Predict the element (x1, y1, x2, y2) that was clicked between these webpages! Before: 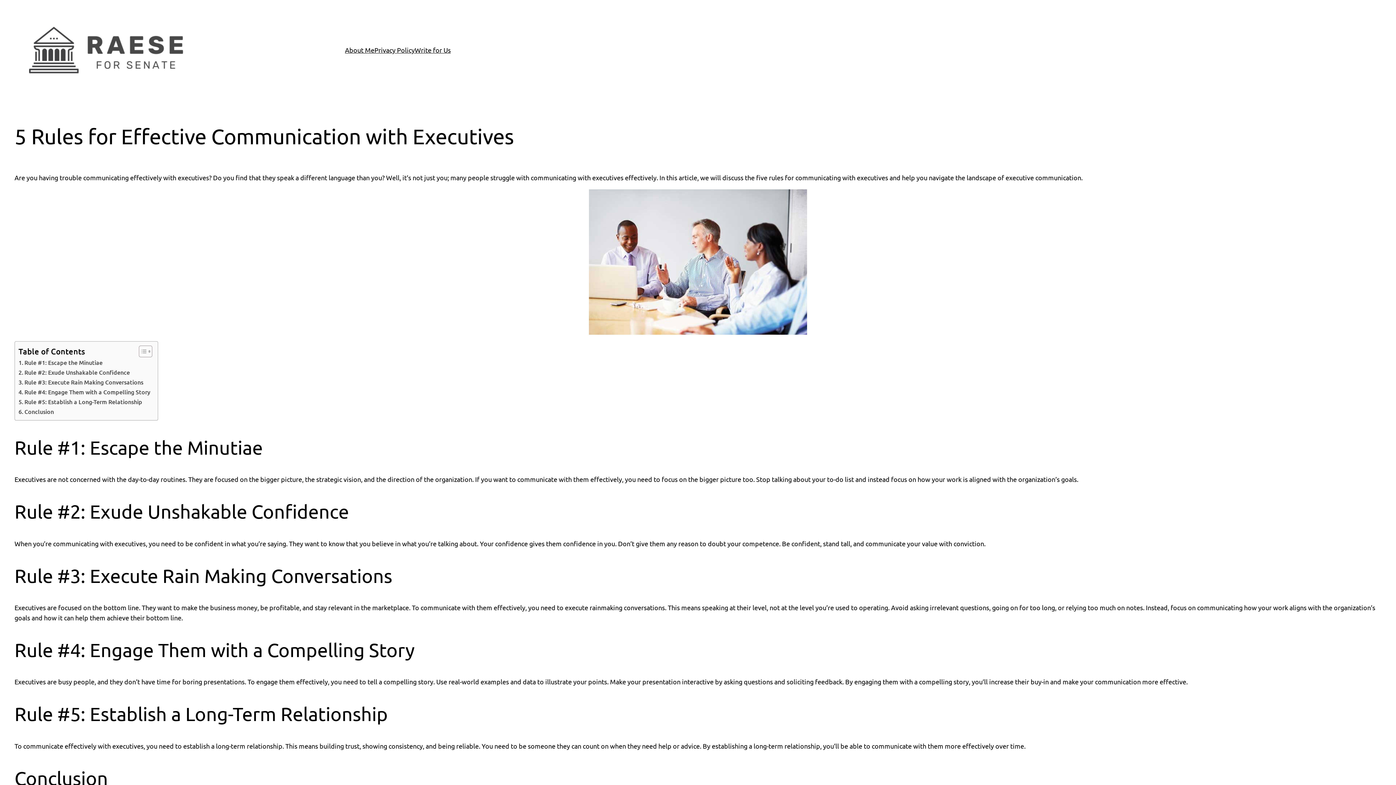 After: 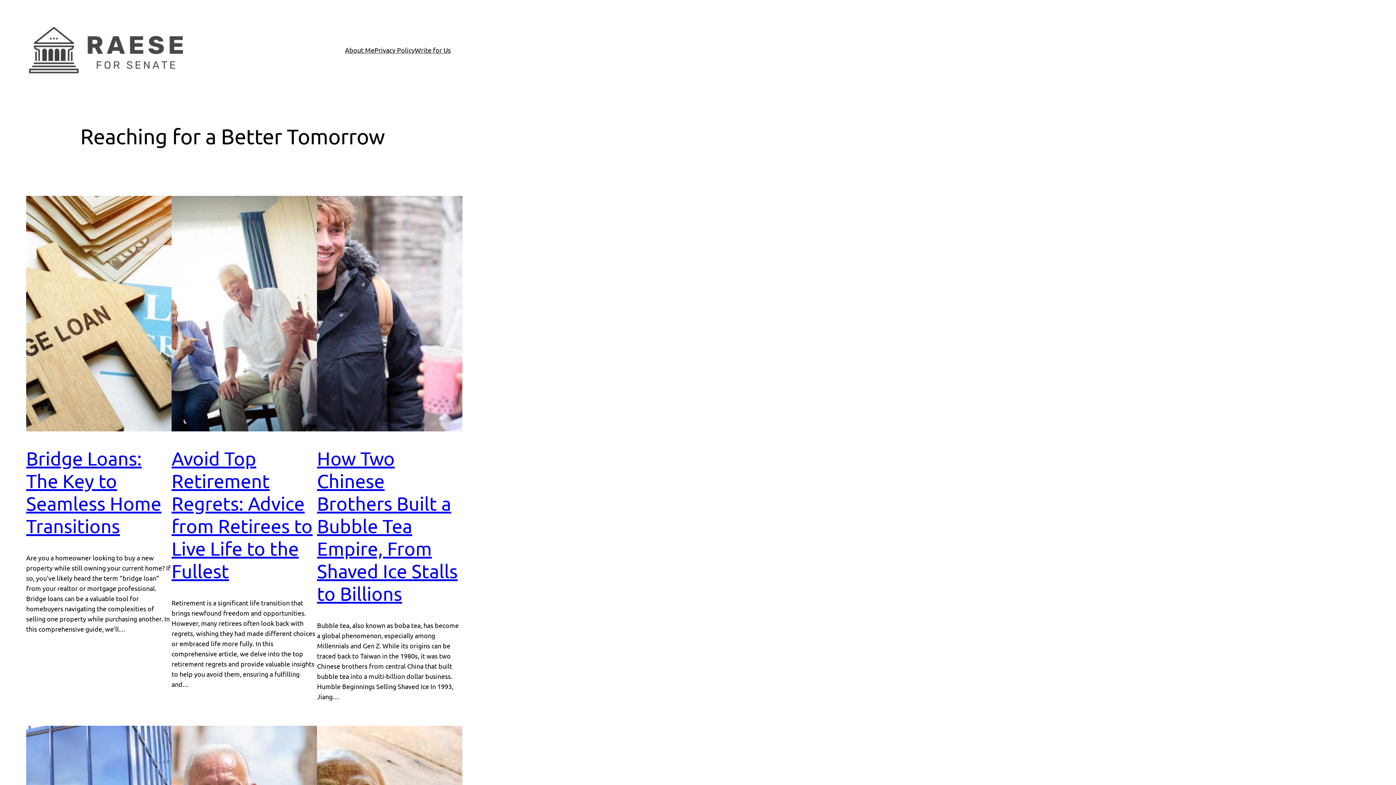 Action: bbox: (29, 26, 183, 73)